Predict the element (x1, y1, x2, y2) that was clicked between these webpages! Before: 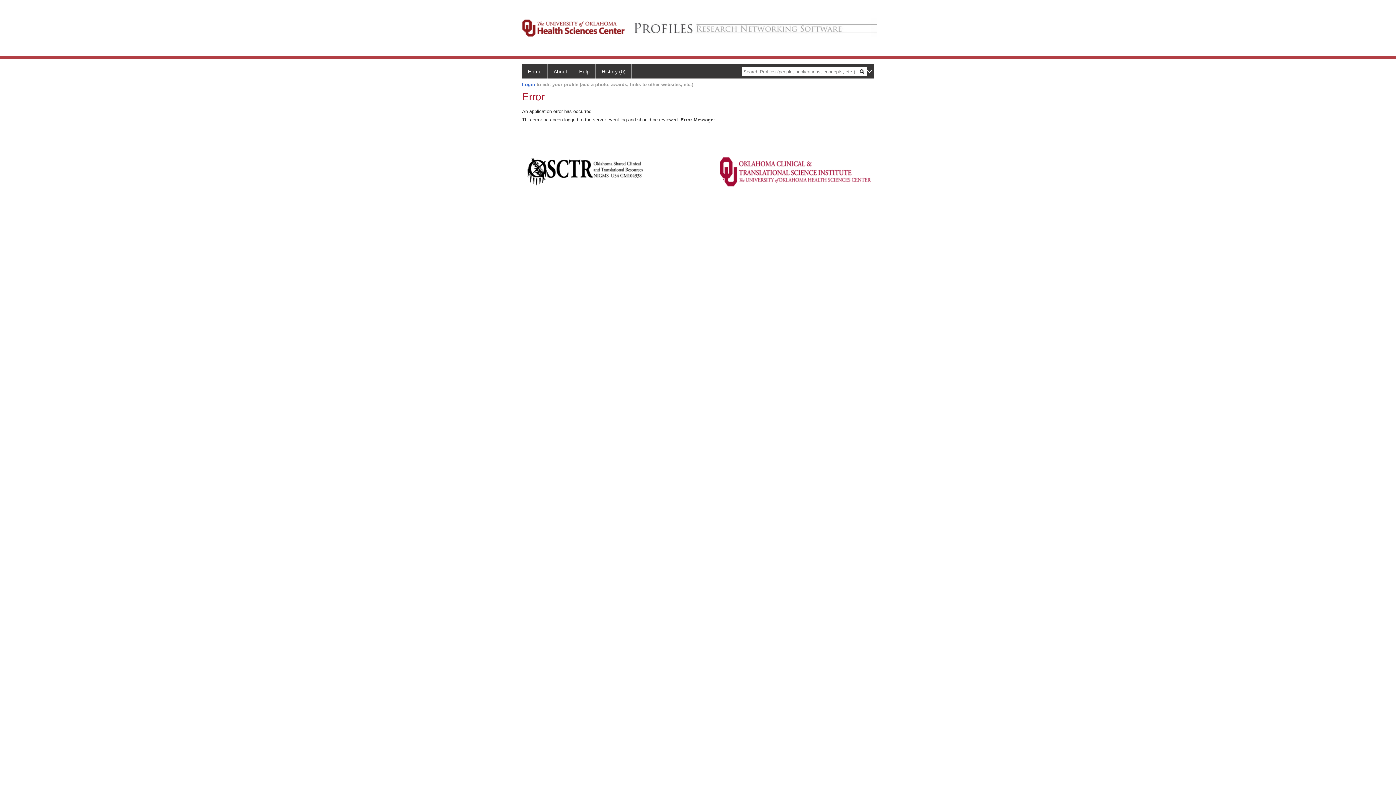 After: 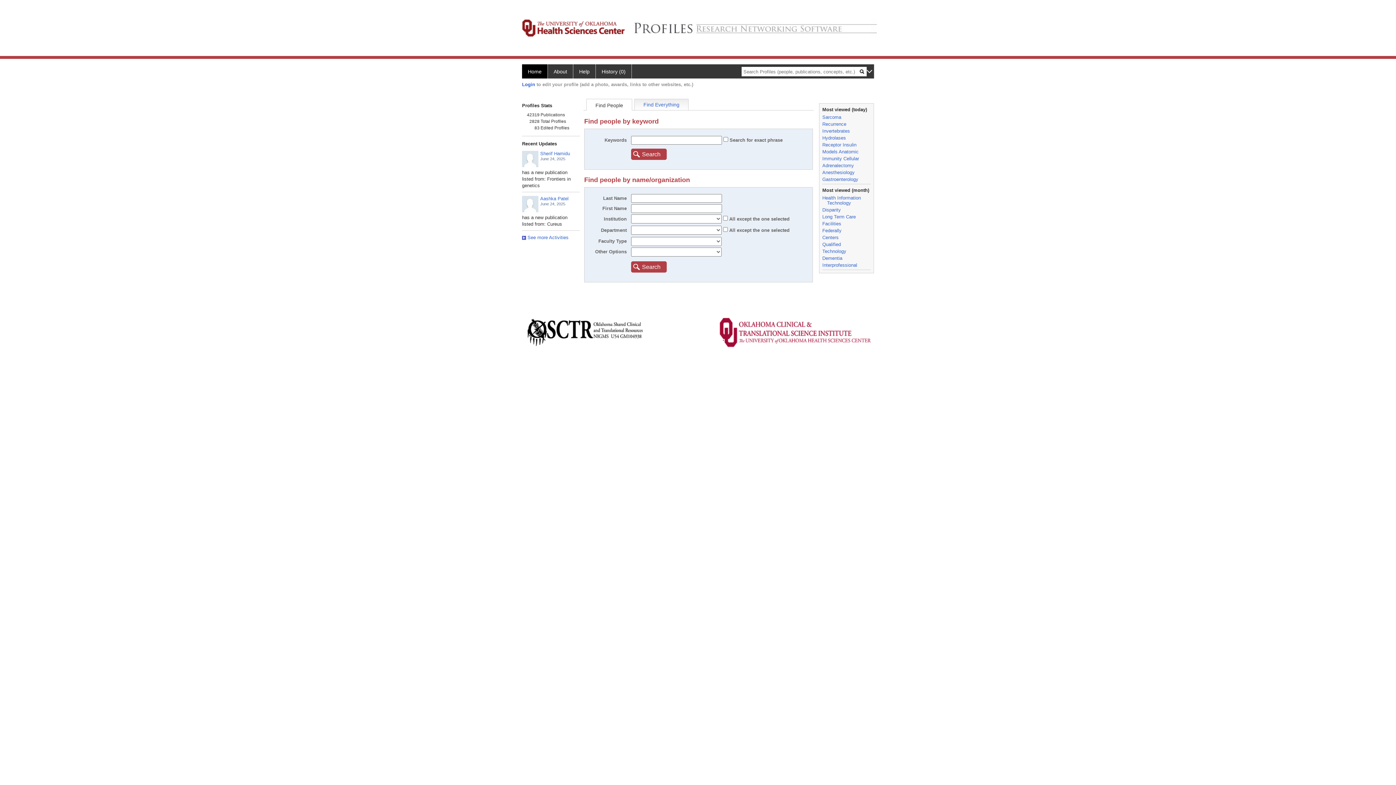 Action: label: History (0) bbox: (596, 64, 632, 78)